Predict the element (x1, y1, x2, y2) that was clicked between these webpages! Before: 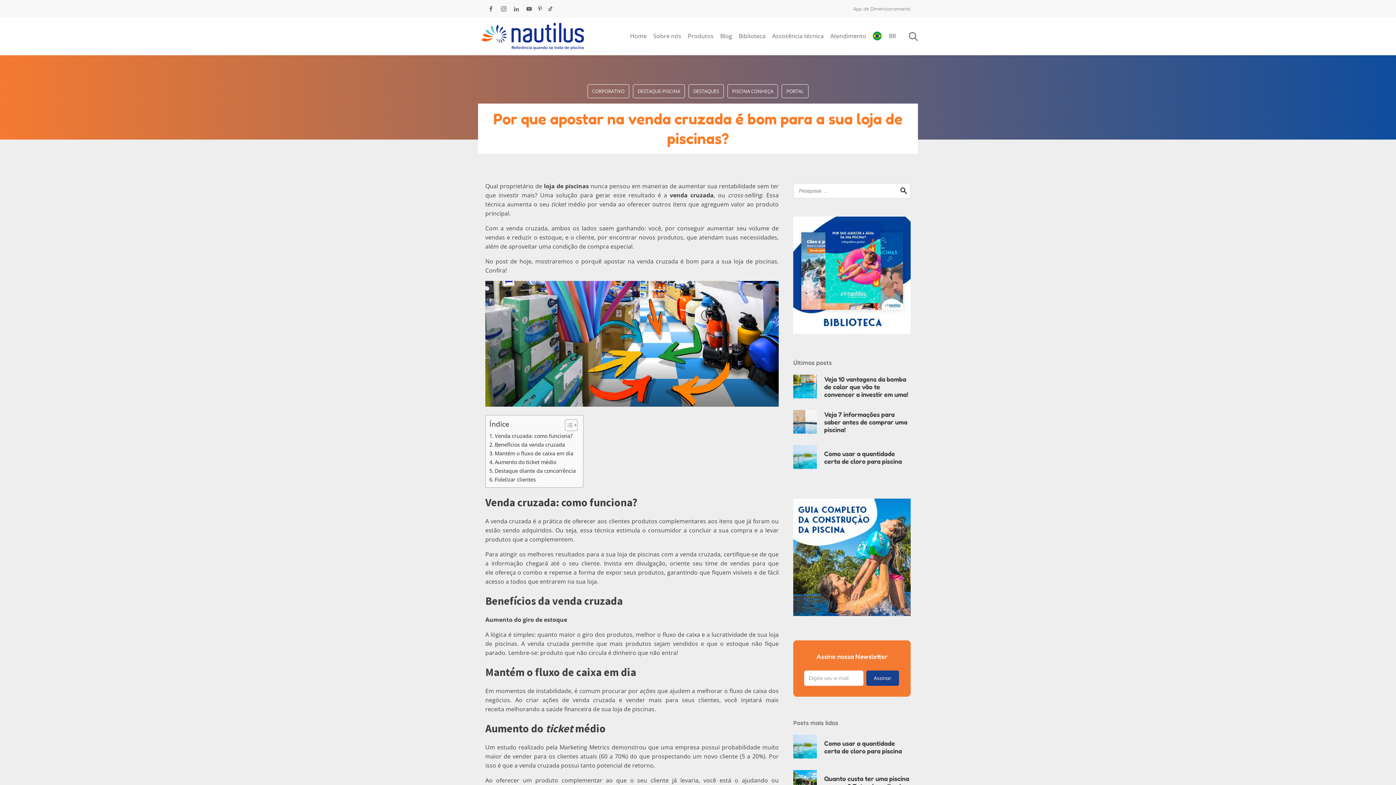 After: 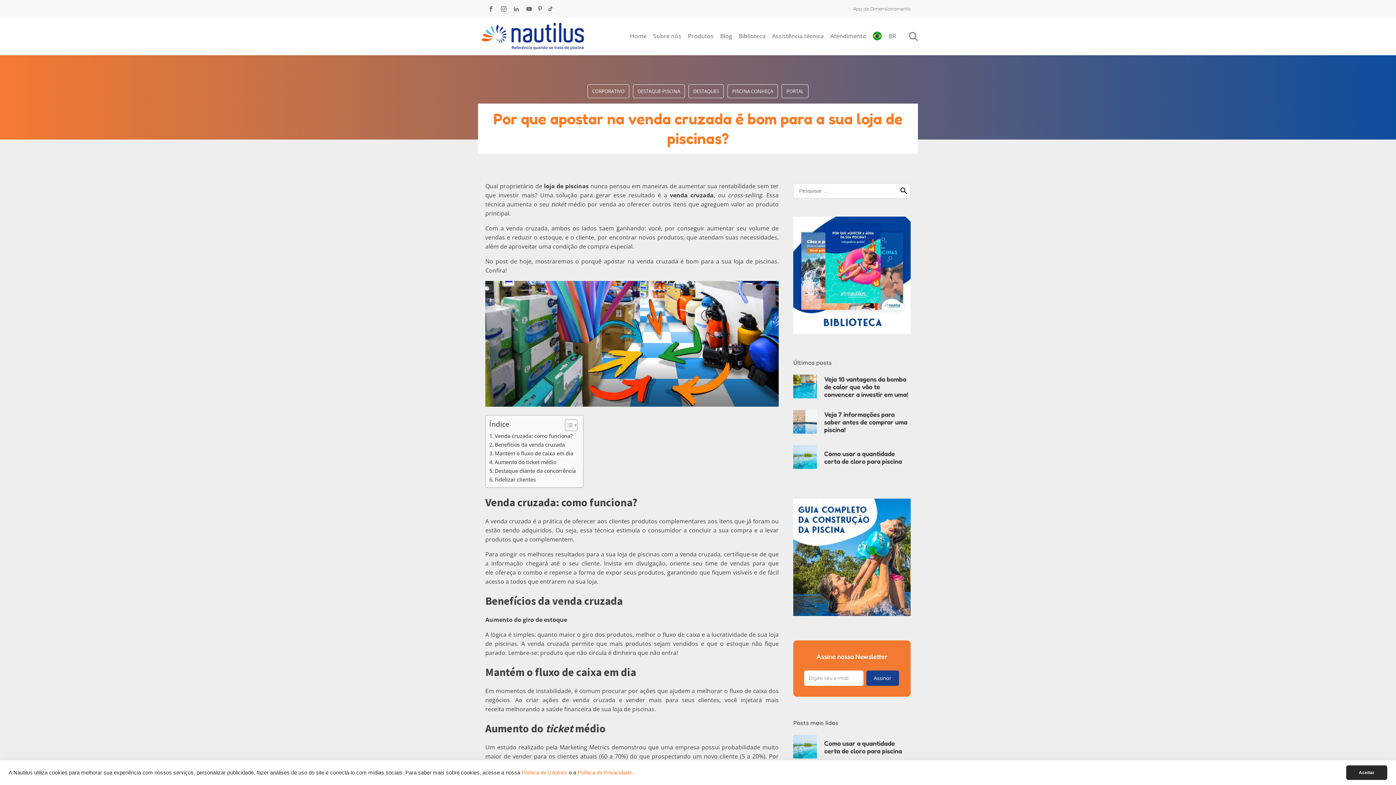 Action: bbox: (510, 3, 521, 14)